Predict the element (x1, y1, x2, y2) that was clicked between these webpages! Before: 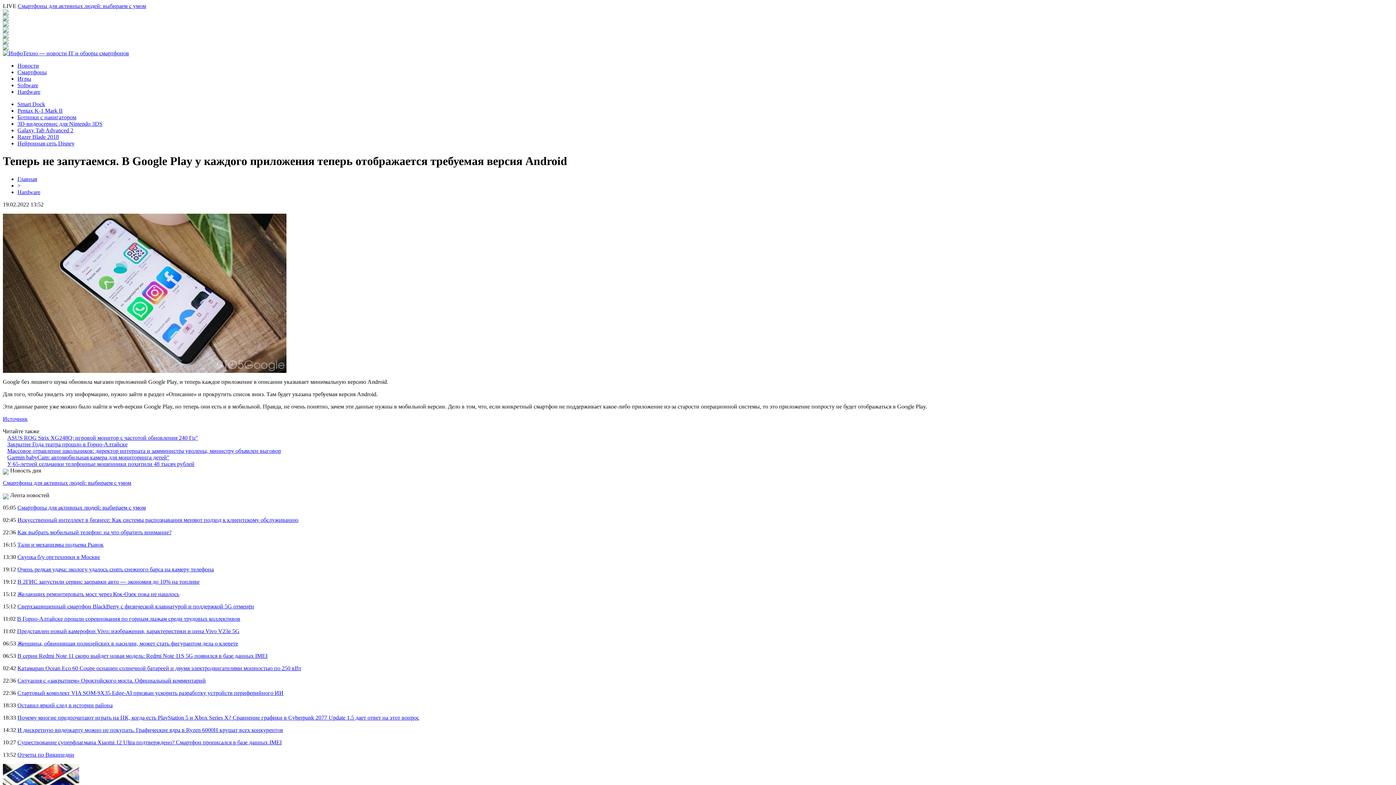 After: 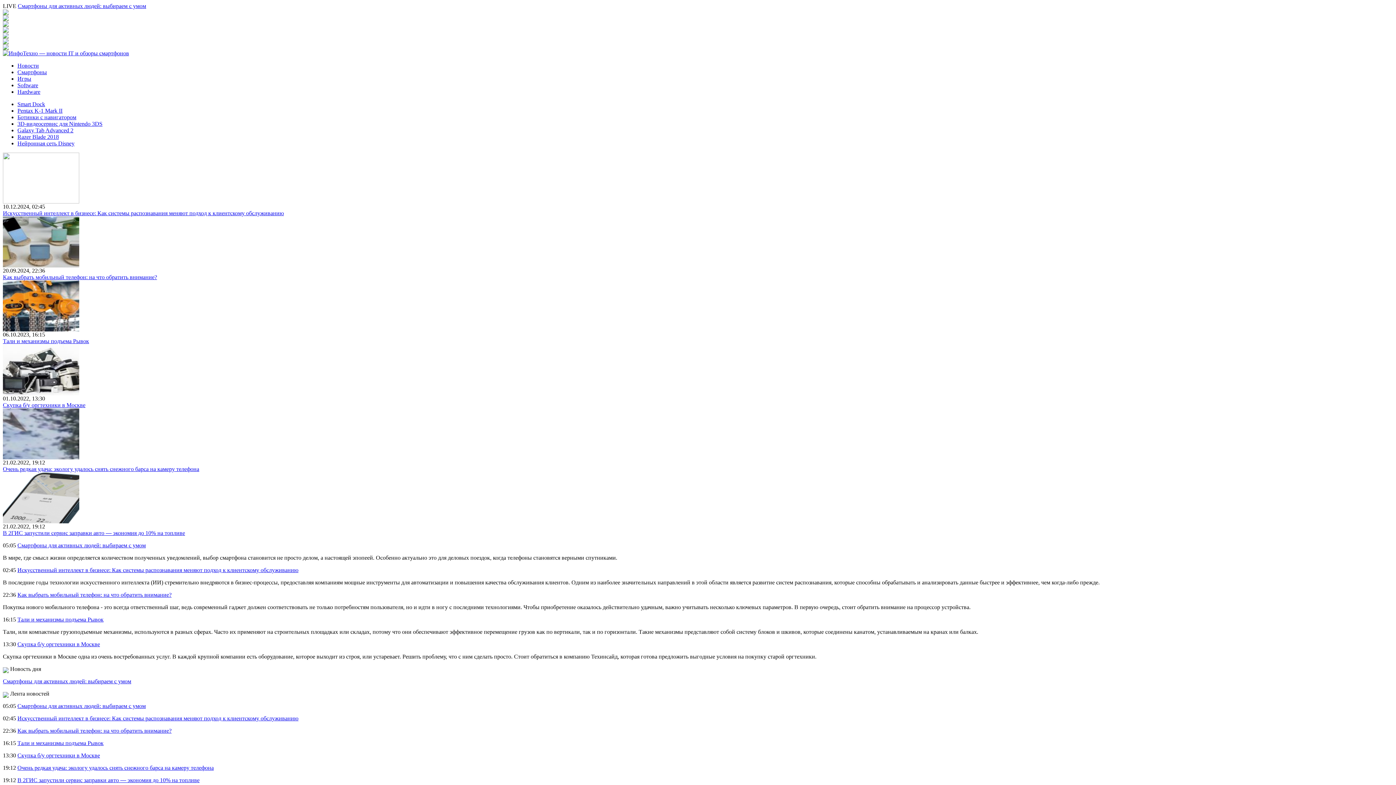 Action: bbox: (17, 175, 37, 182) label: Главная